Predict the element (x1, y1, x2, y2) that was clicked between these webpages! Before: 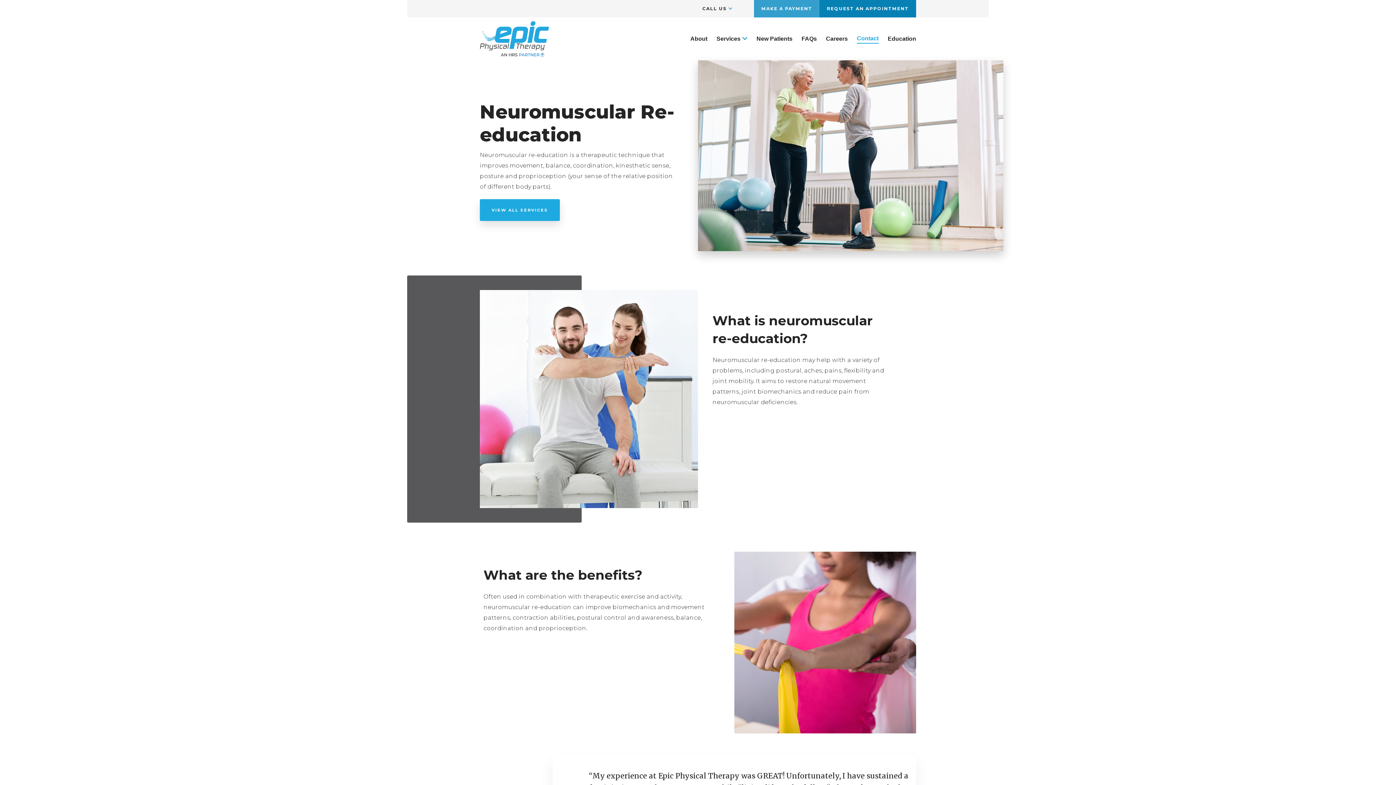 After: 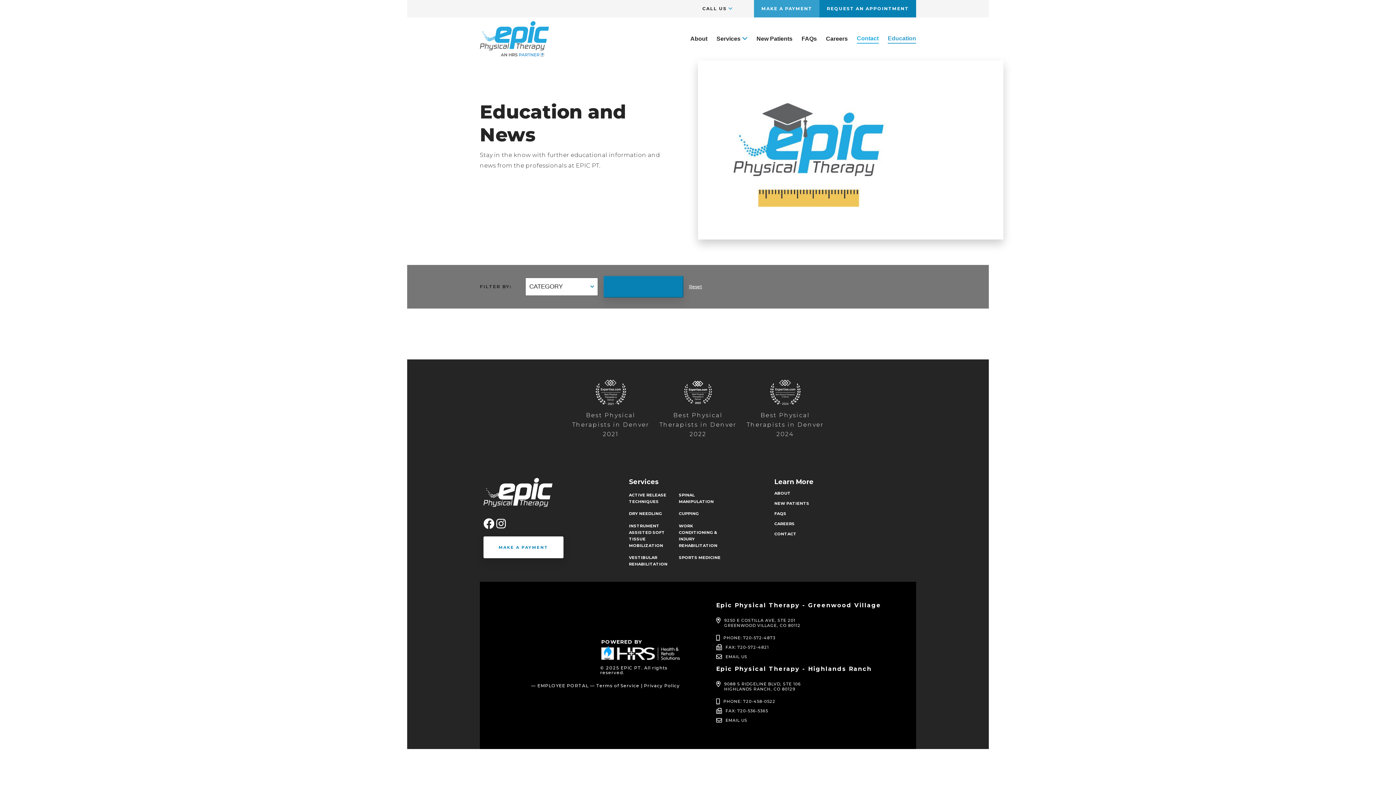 Action: bbox: (702, 3, 733, 13) label: CALL US